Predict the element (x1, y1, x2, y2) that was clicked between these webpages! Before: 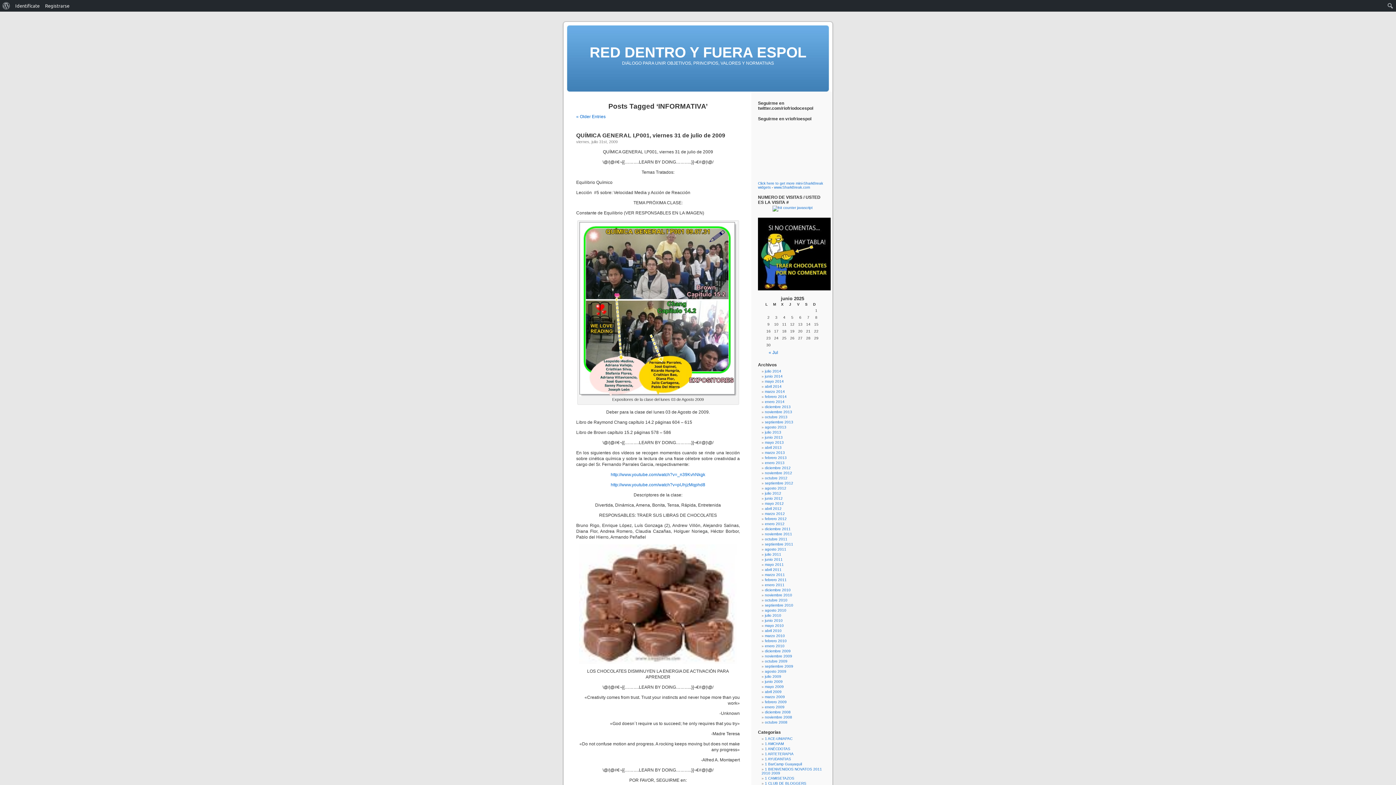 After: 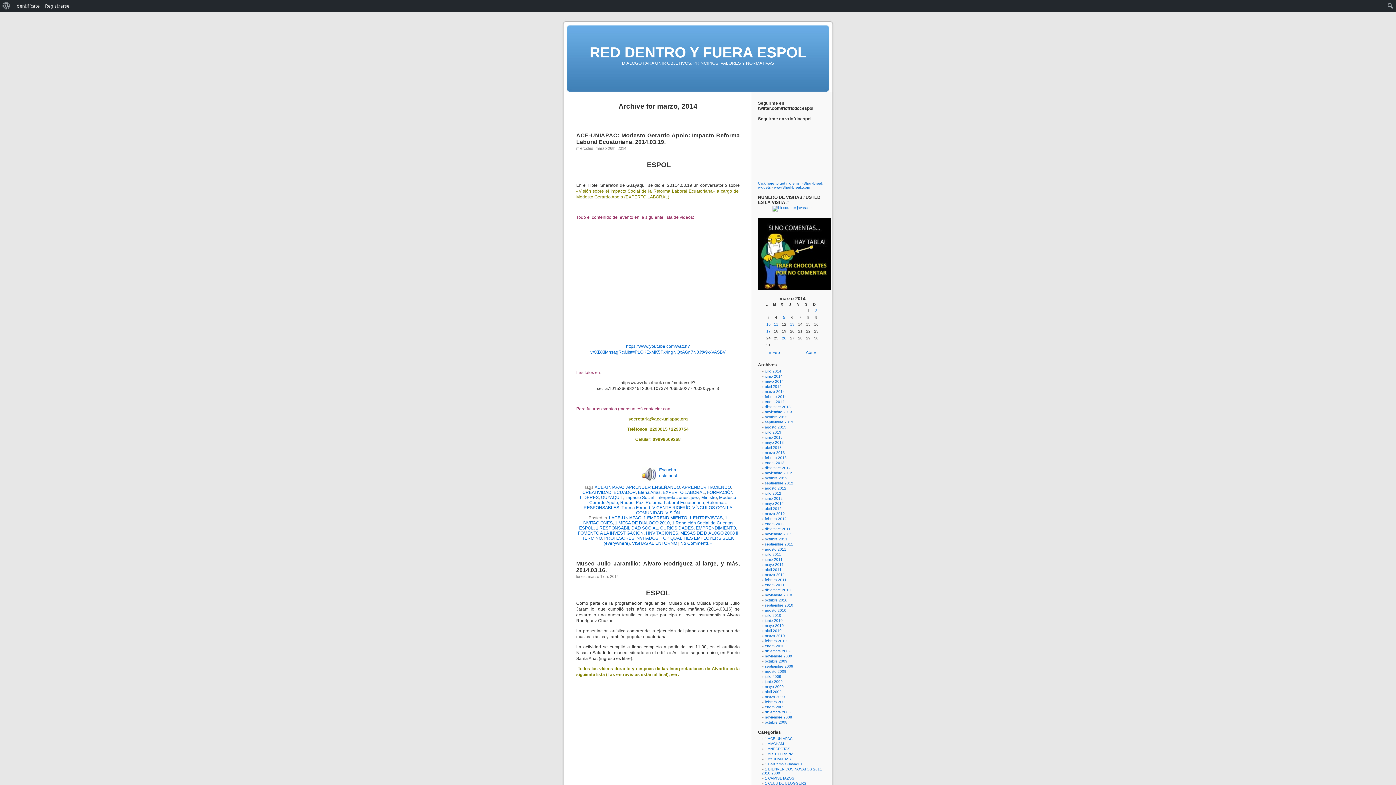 Action: bbox: (765, 389, 785, 393) label: marzo 2014